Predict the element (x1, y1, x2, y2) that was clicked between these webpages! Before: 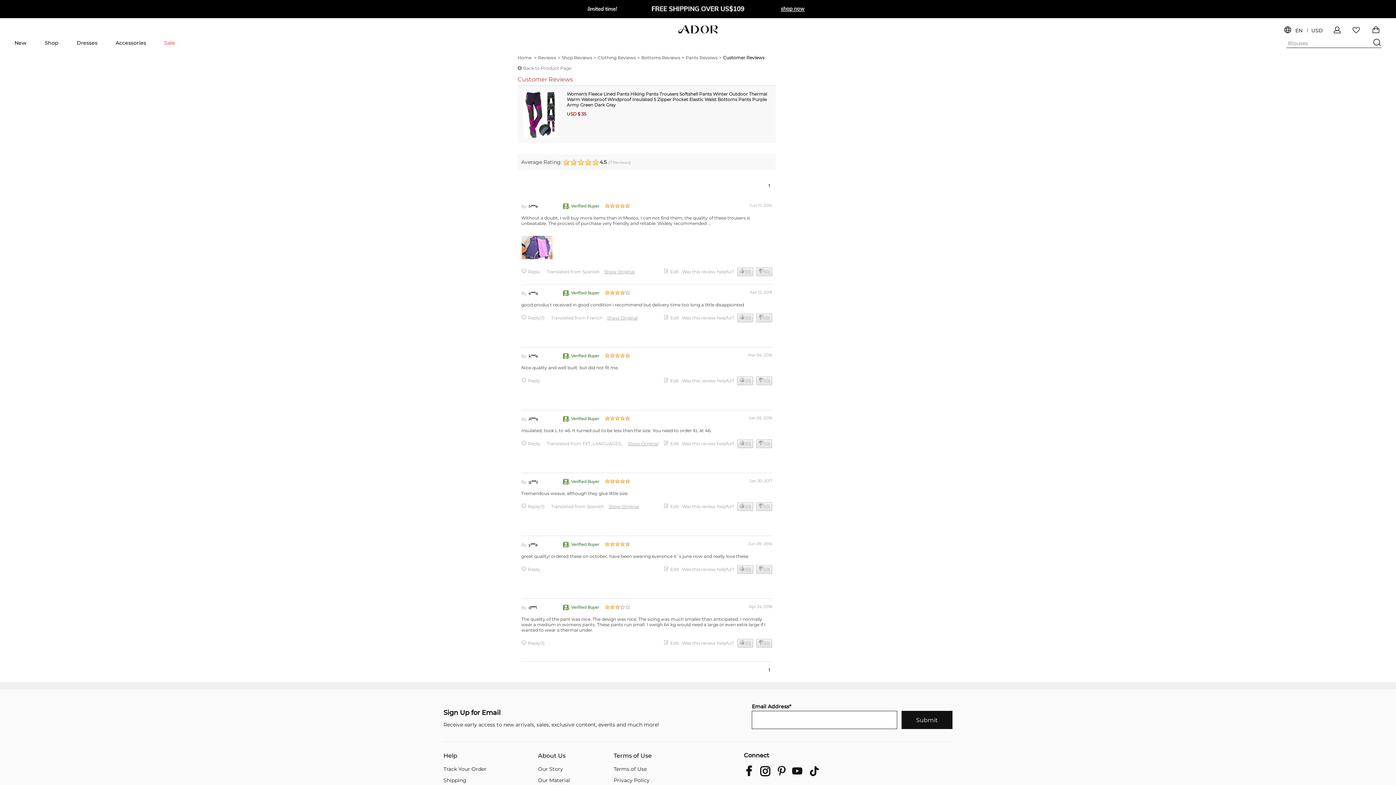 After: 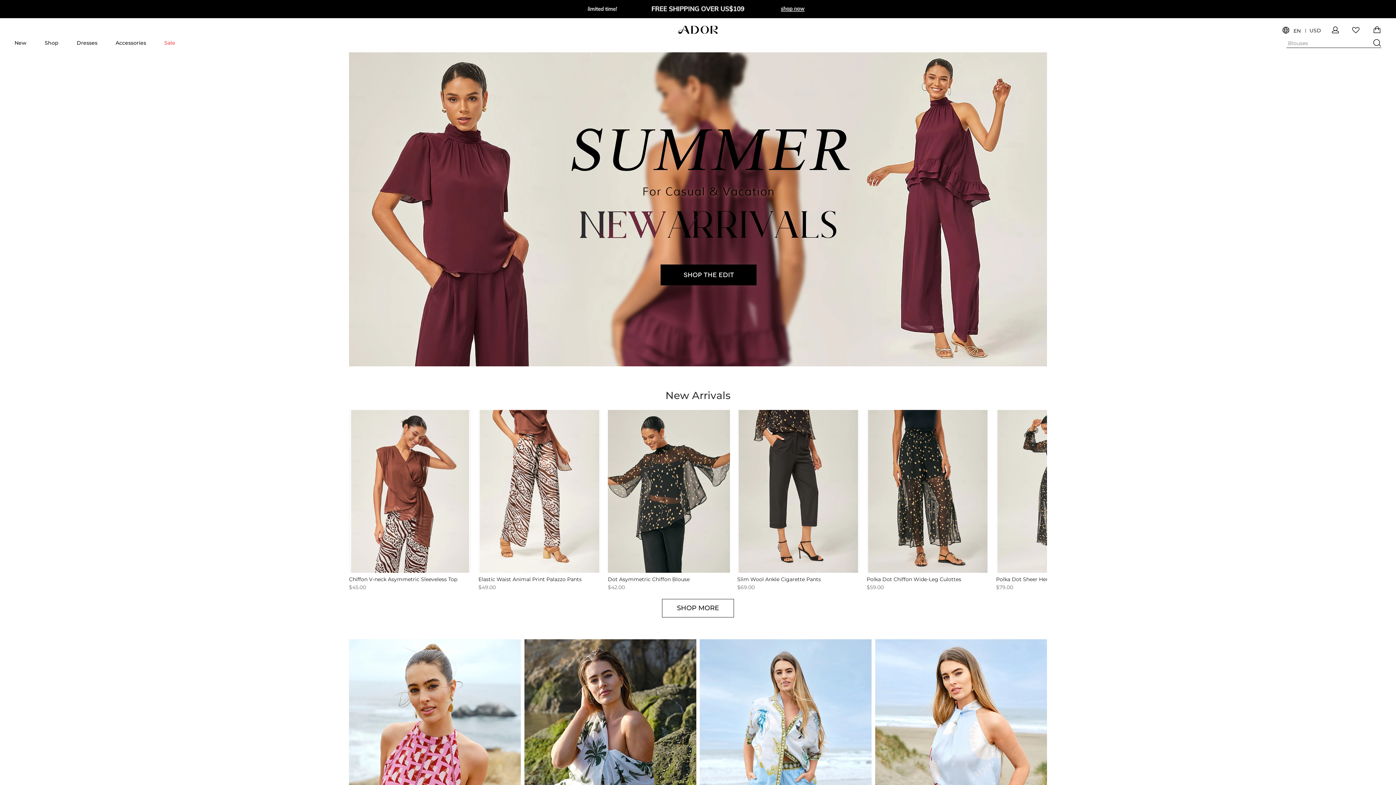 Action: bbox: (678, 29, 717, 34)